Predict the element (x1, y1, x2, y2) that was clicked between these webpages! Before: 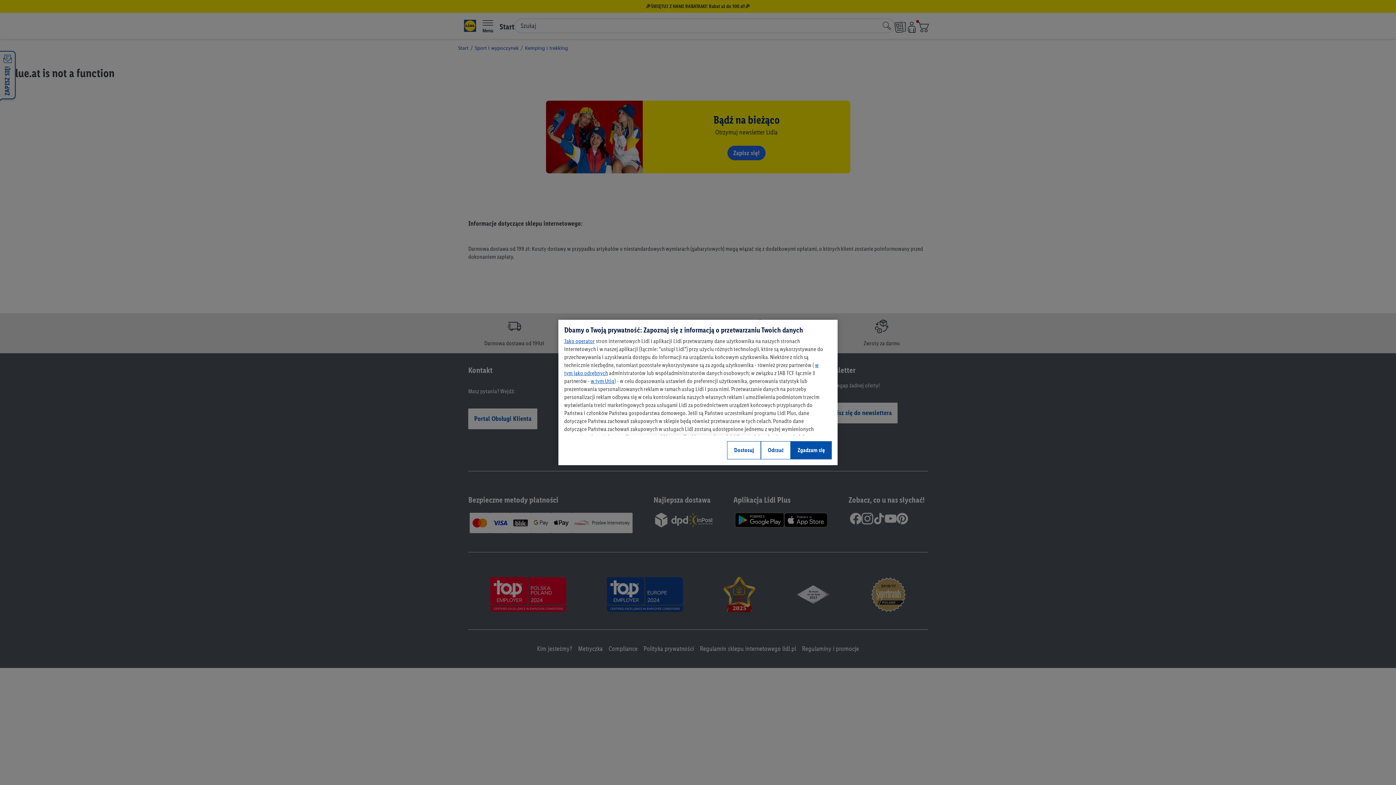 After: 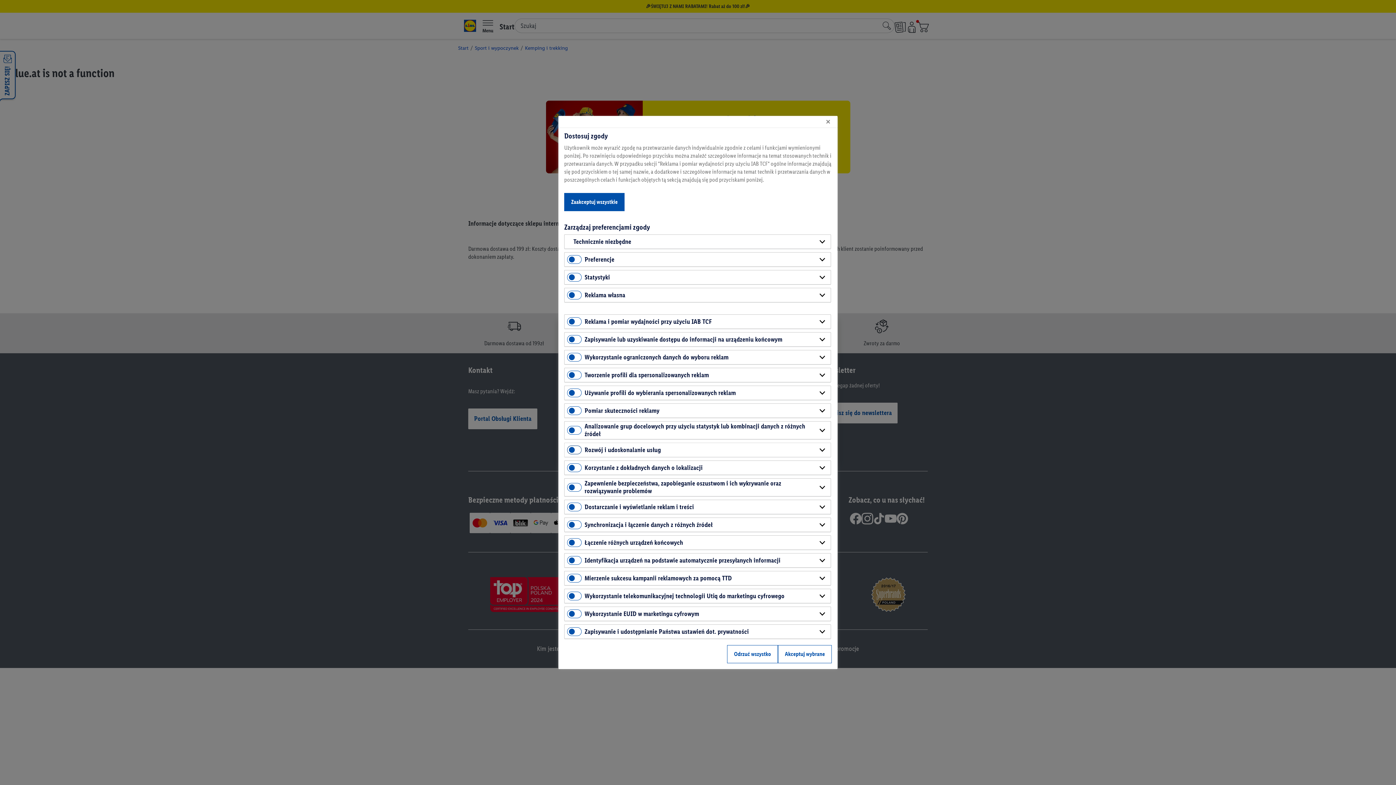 Action: label: Dostosuj bbox: (727, 441, 761, 459)